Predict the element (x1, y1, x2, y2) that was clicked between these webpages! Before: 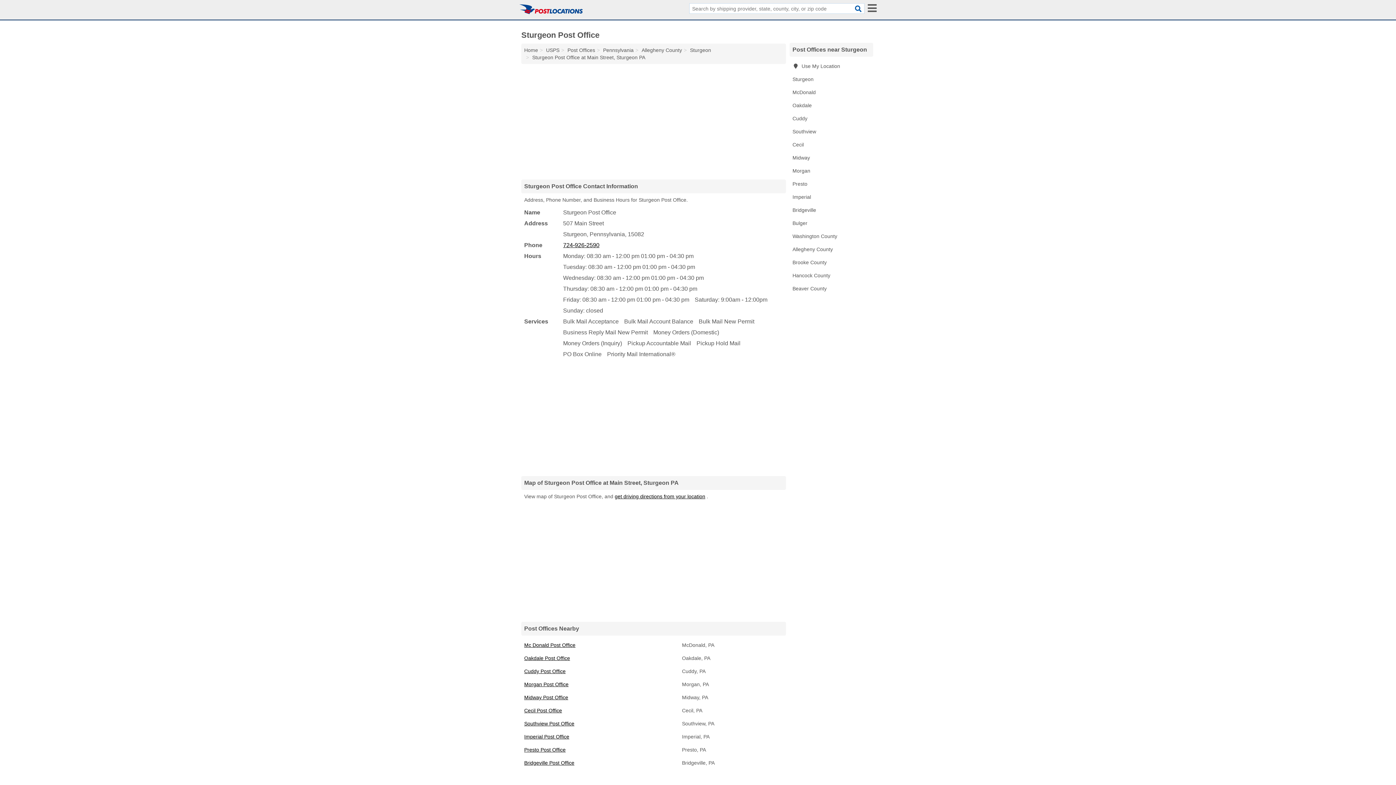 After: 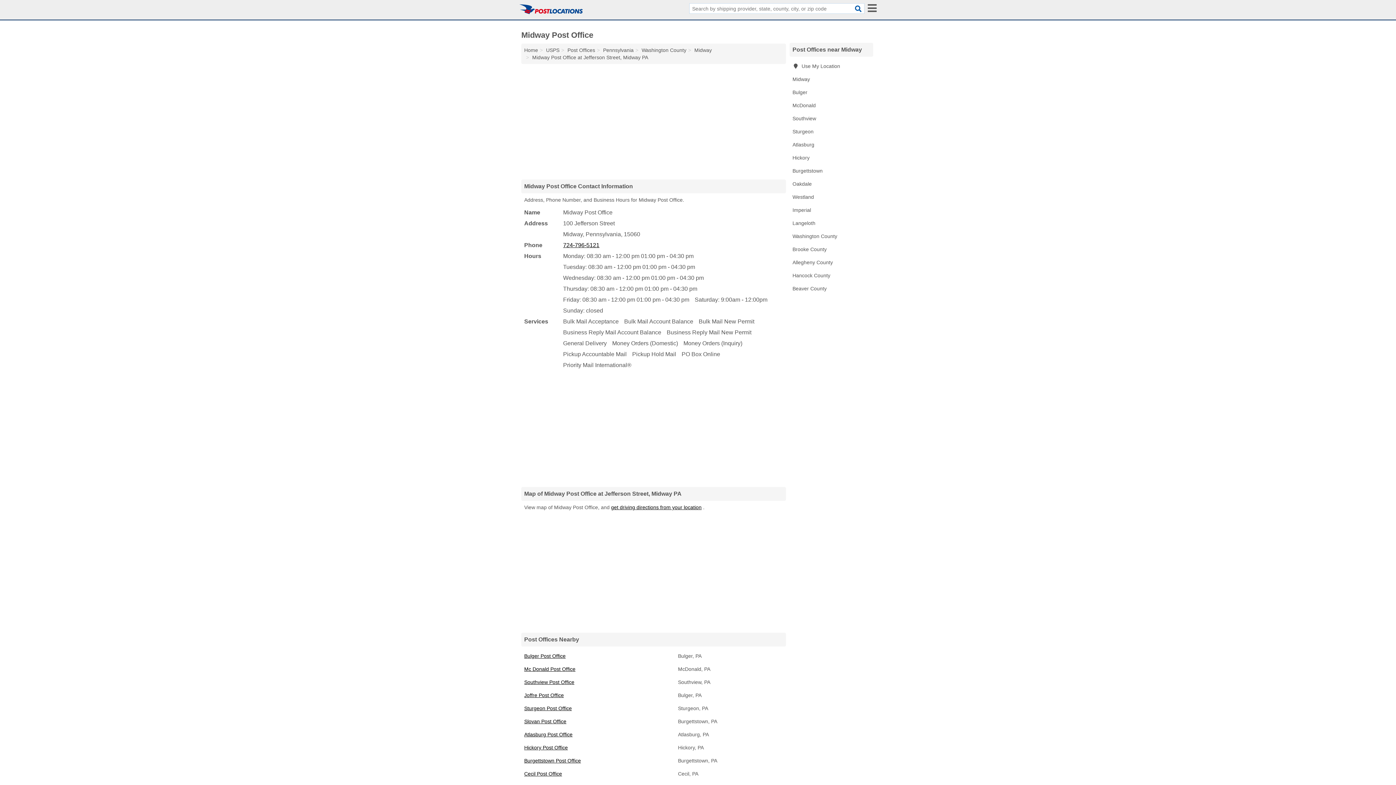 Action: label: Midway Post Office bbox: (524, 694, 568, 700)